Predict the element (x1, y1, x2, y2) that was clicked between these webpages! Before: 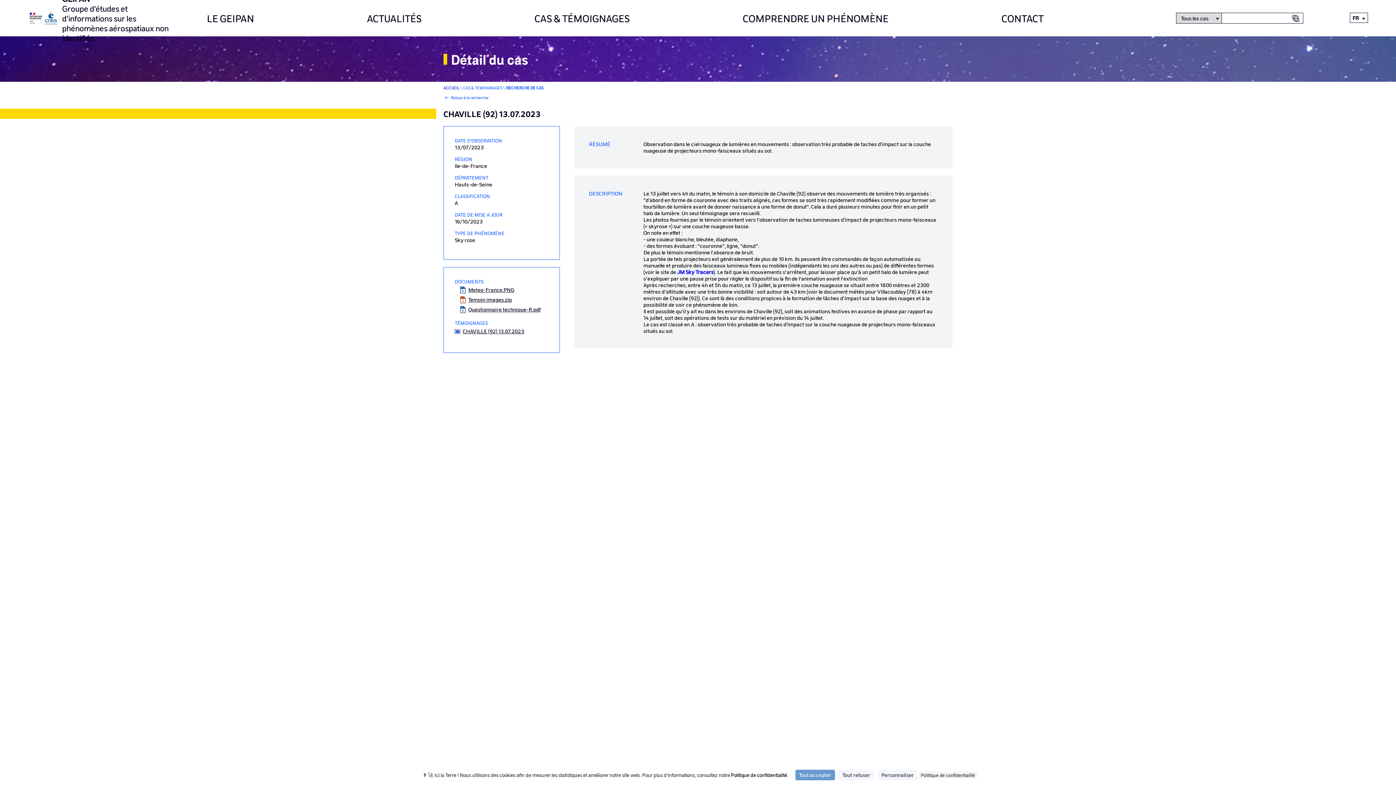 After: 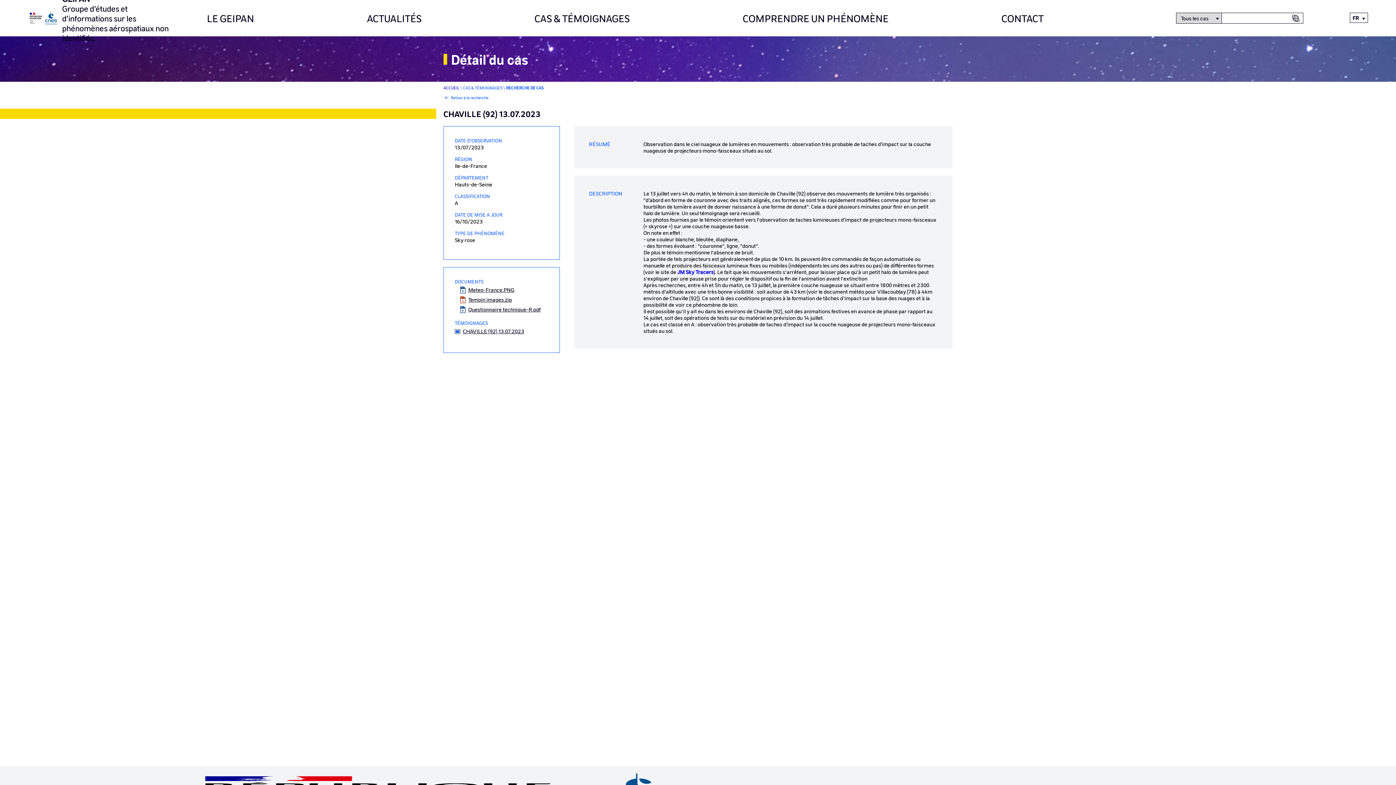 Action: bbox: (838, 770, 874, 780) label: Cookies : Tout refuser